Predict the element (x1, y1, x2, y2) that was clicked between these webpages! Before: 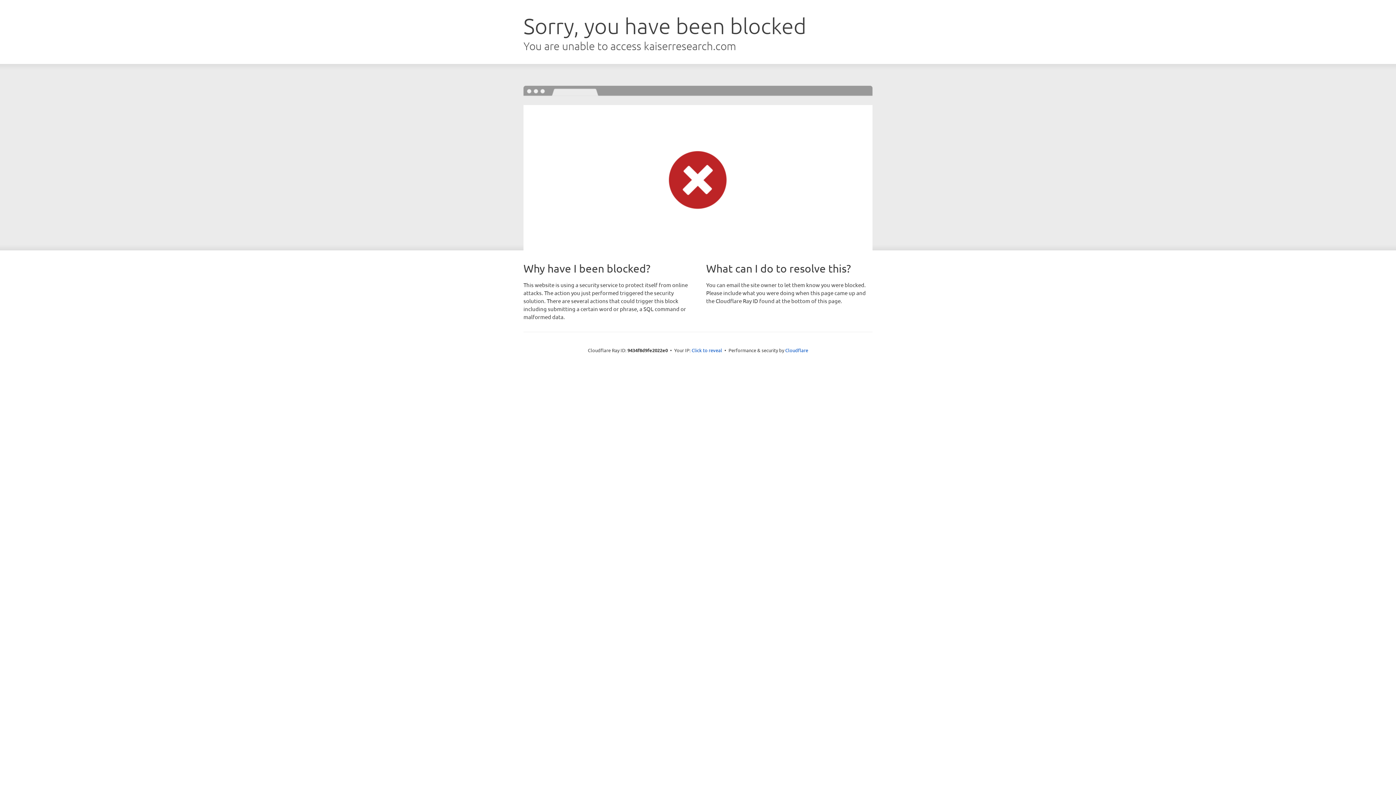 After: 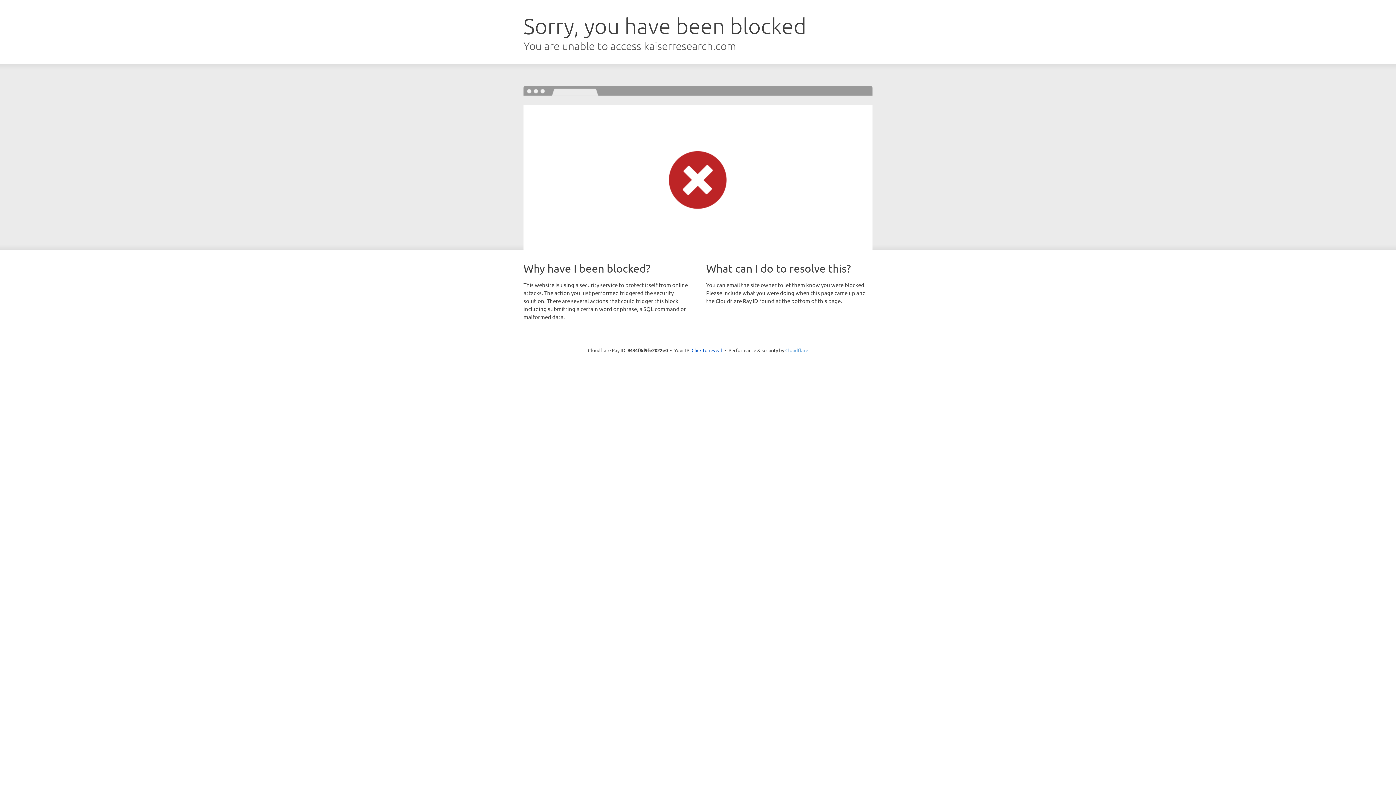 Action: label: Cloudflare bbox: (785, 347, 808, 353)